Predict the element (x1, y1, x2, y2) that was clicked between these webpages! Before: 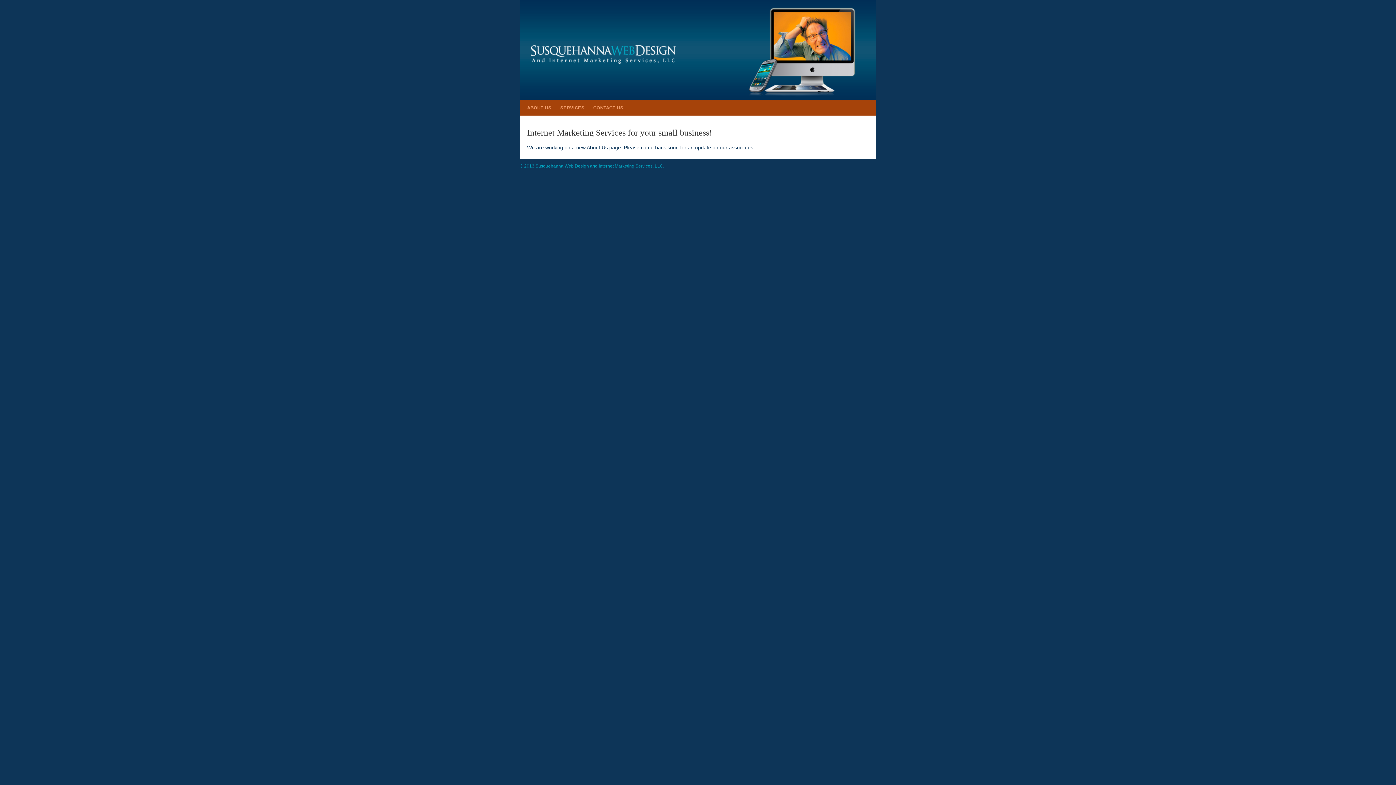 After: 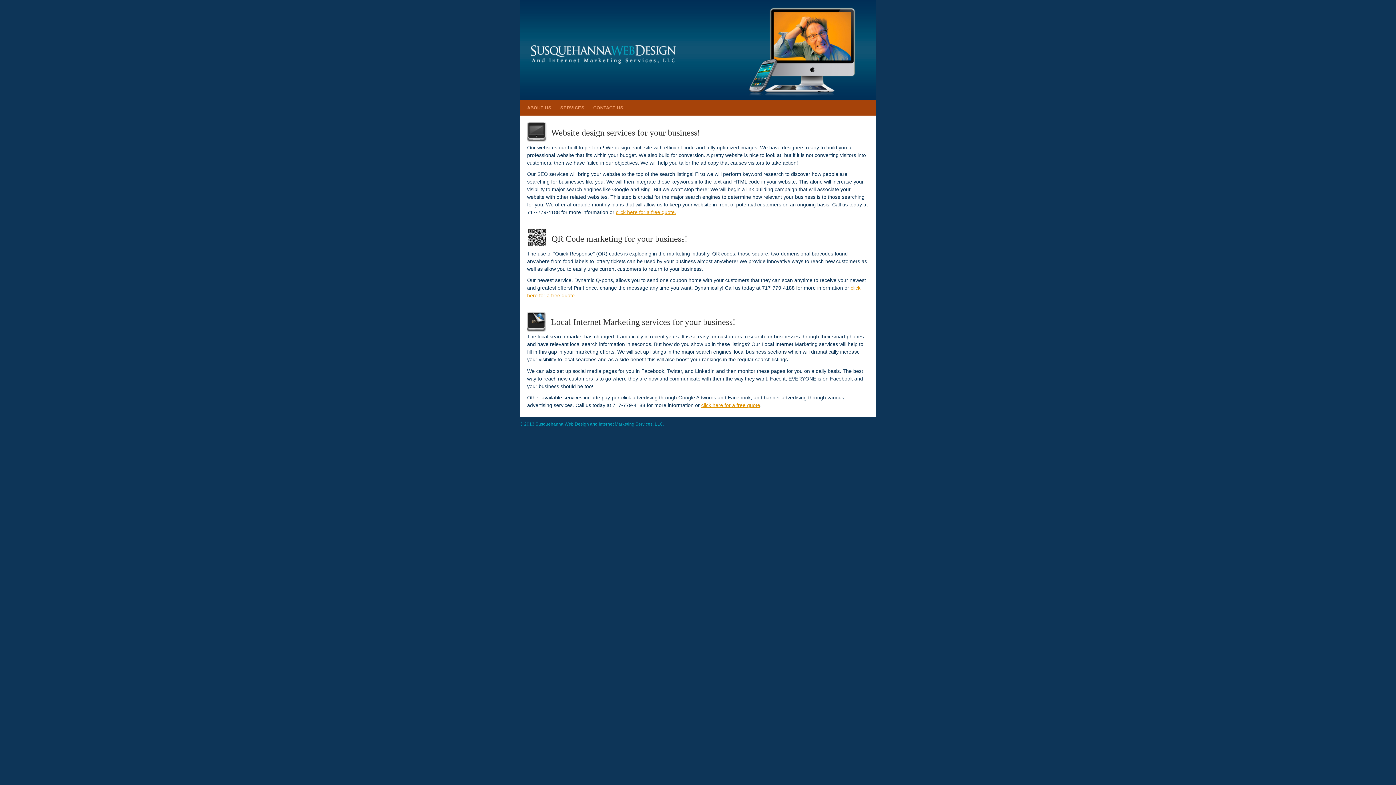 Action: label: SERVICES bbox: (560, 104, 584, 112)